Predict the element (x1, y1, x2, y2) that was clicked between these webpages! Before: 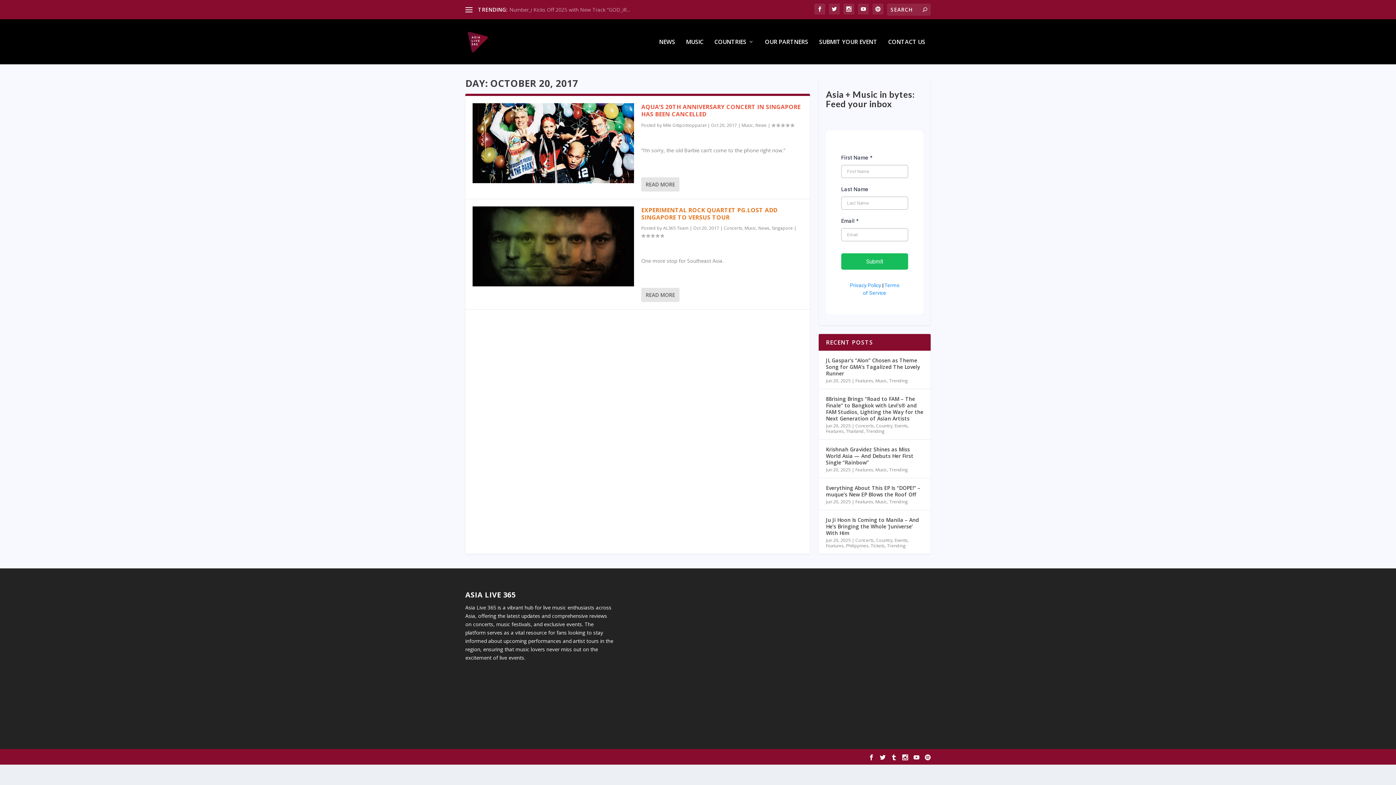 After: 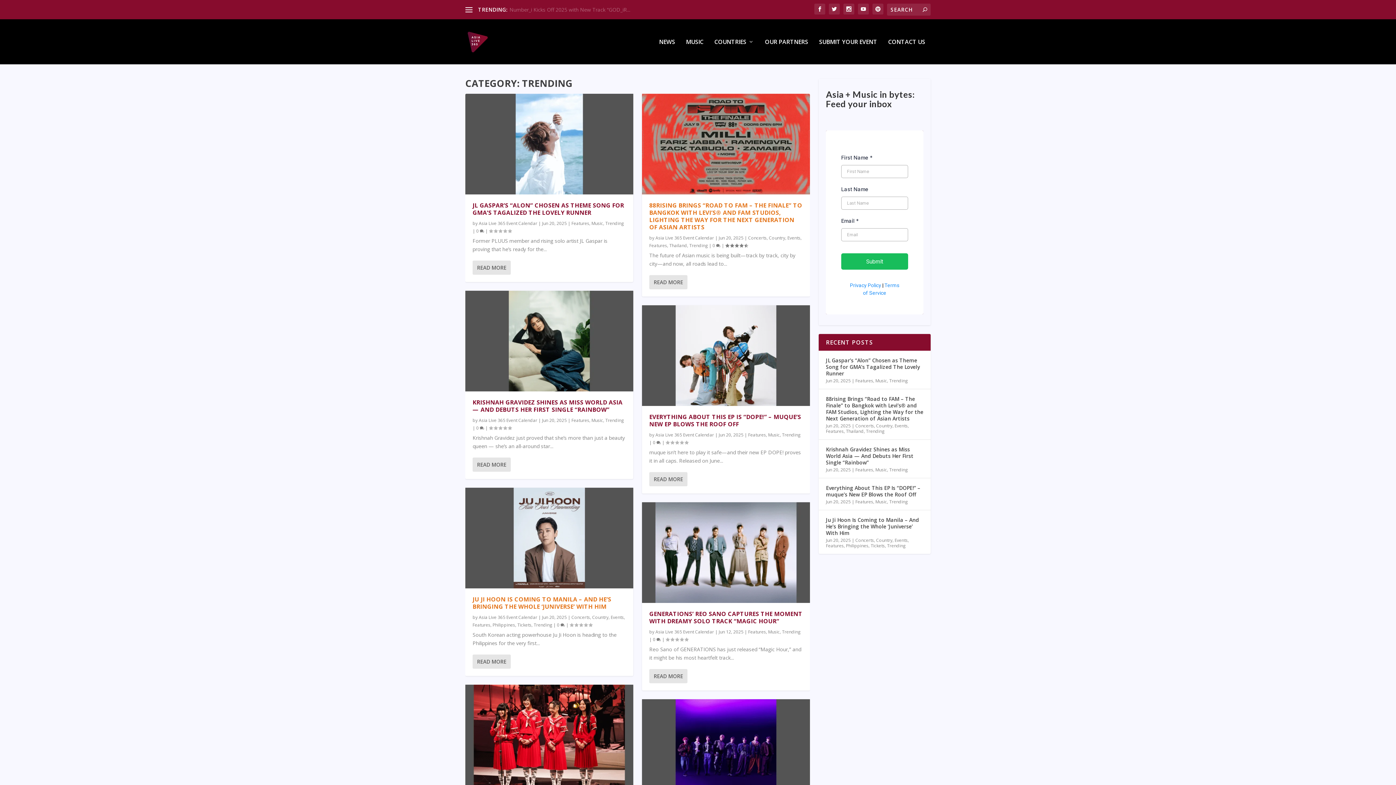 Action: bbox: (889, 377, 908, 384) label: Trending